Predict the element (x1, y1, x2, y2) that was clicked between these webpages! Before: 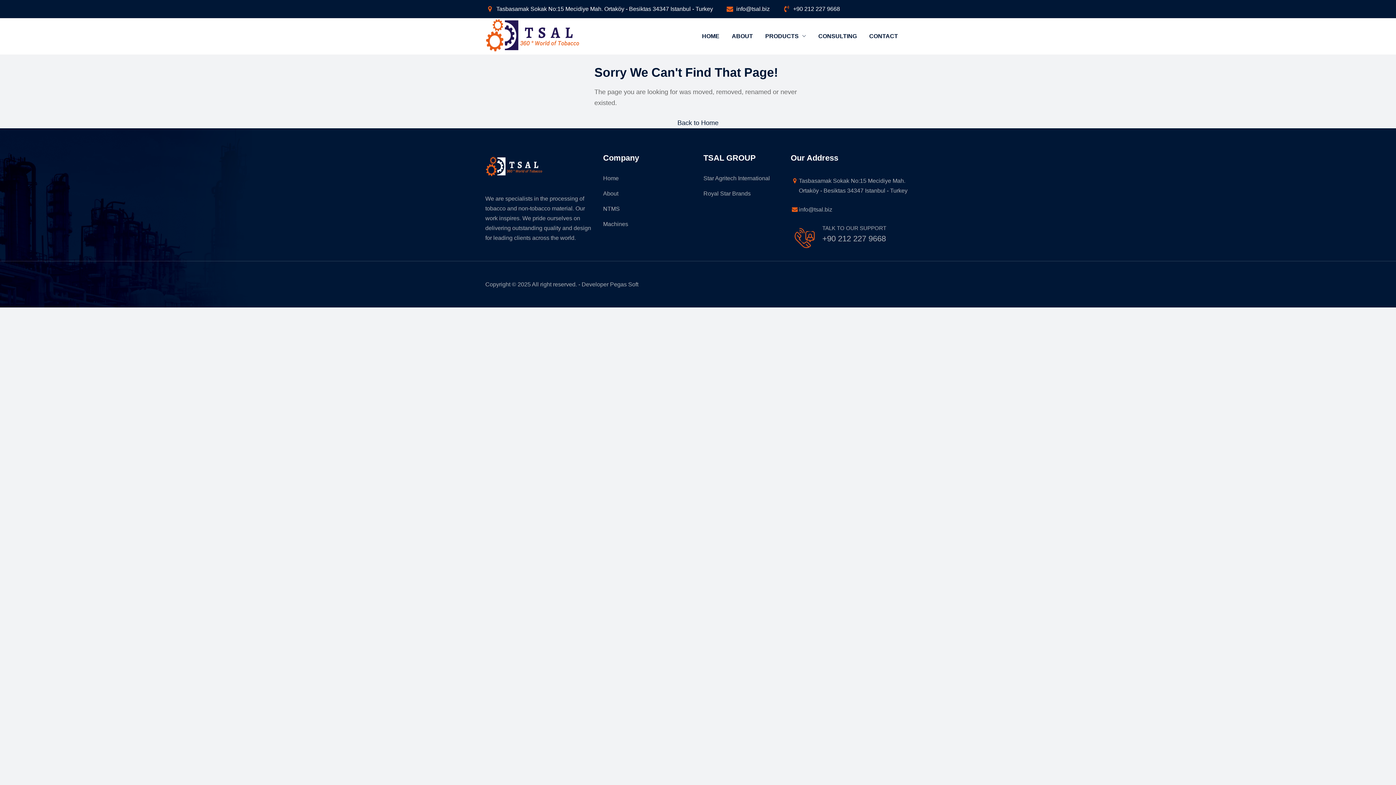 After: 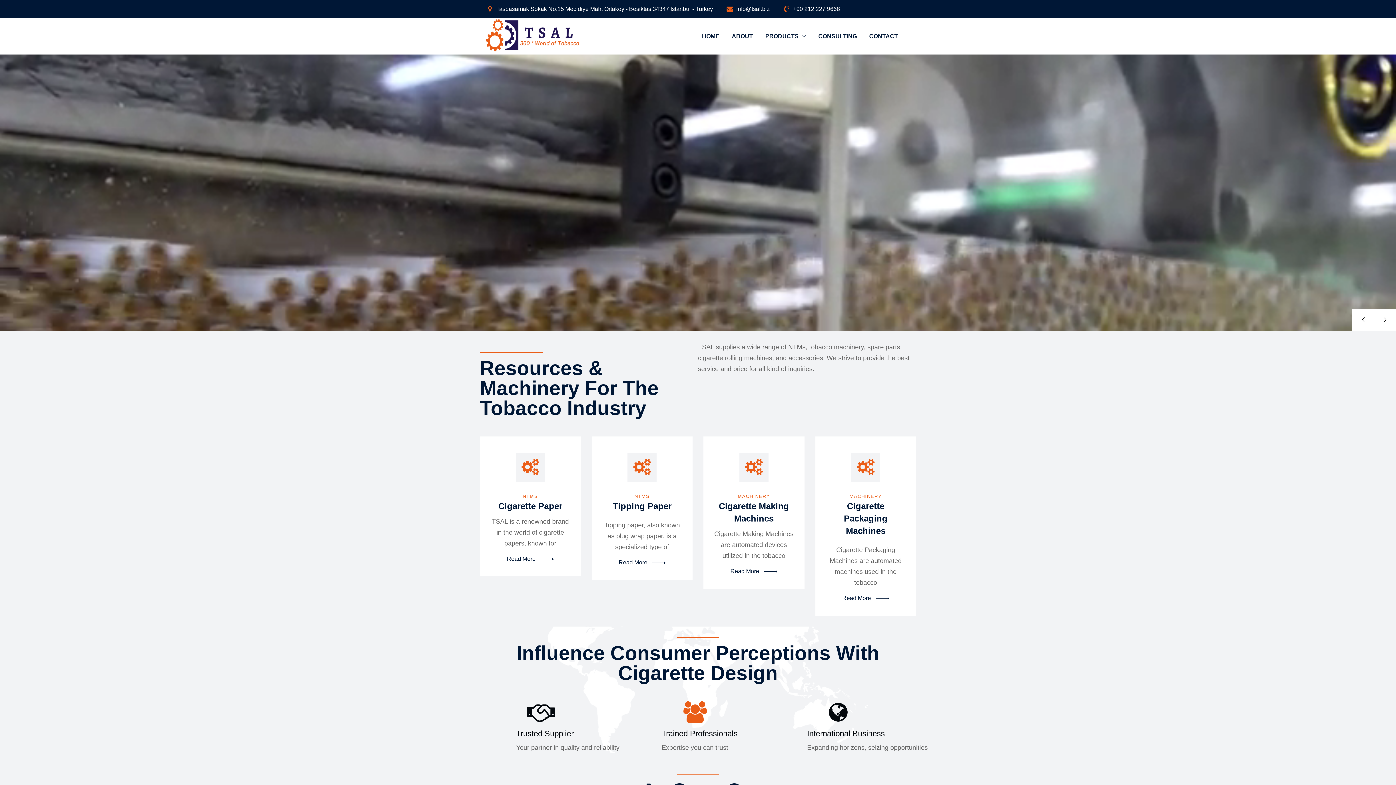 Action: bbox: (603, 173, 618, 183) label: Home